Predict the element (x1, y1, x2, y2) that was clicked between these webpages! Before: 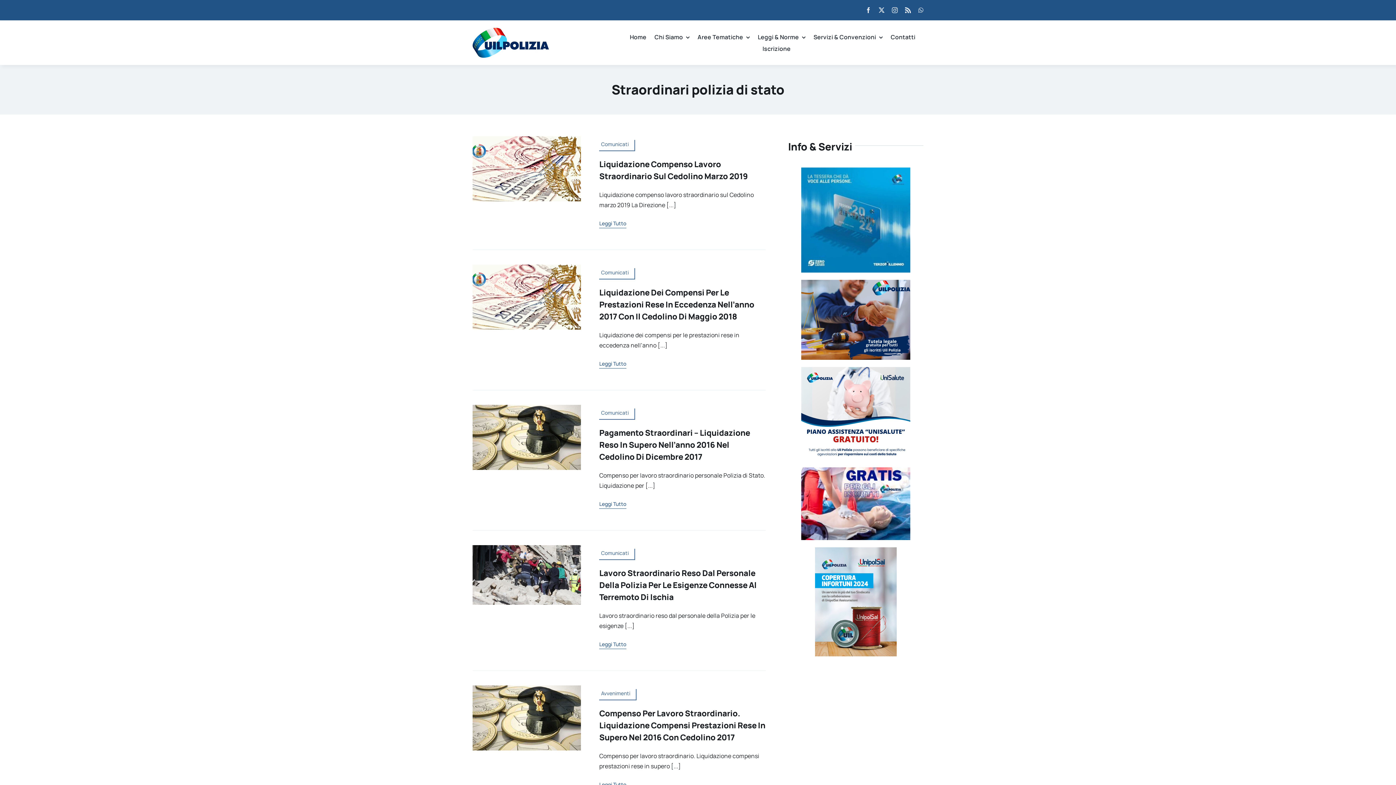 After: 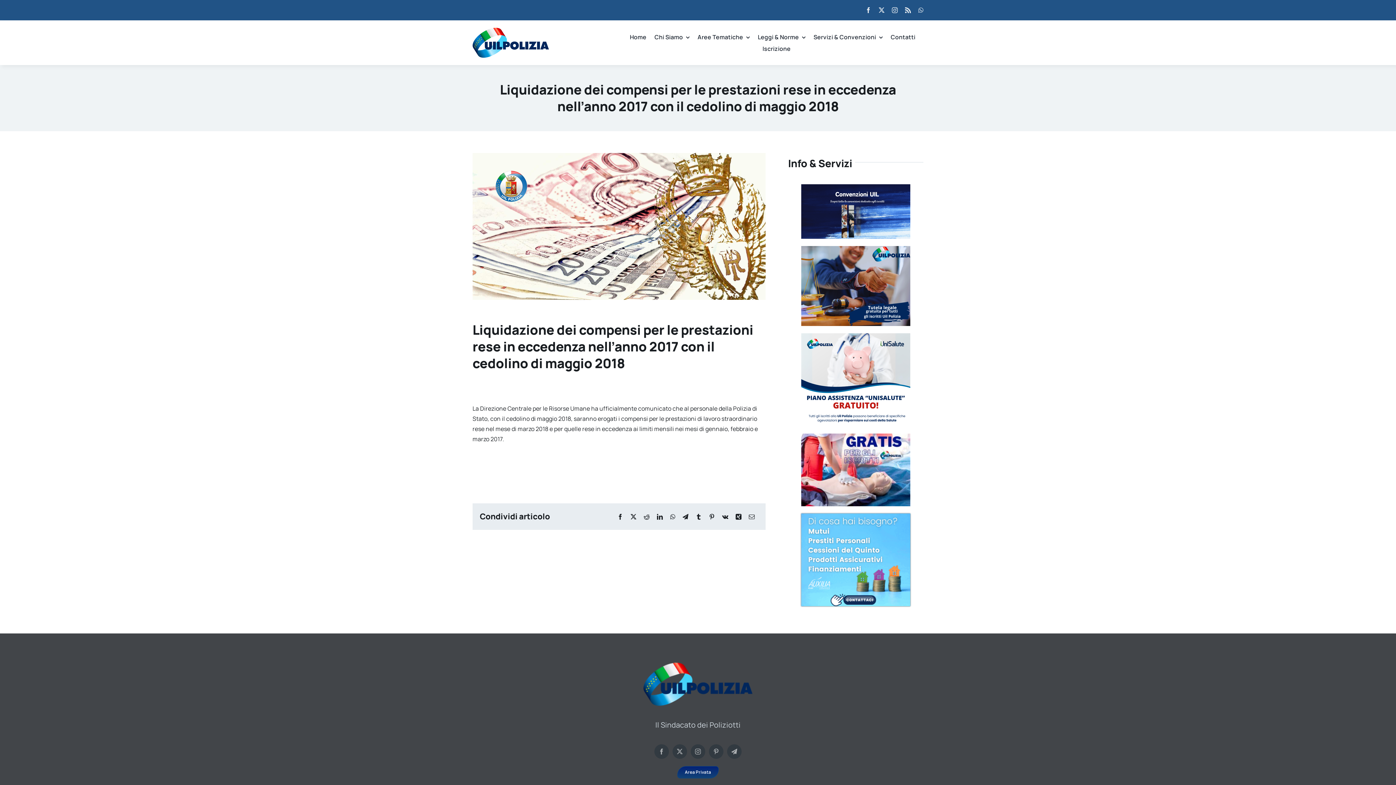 Action: label: Leggi Tutto bbox: (599, 352, 637, 375)